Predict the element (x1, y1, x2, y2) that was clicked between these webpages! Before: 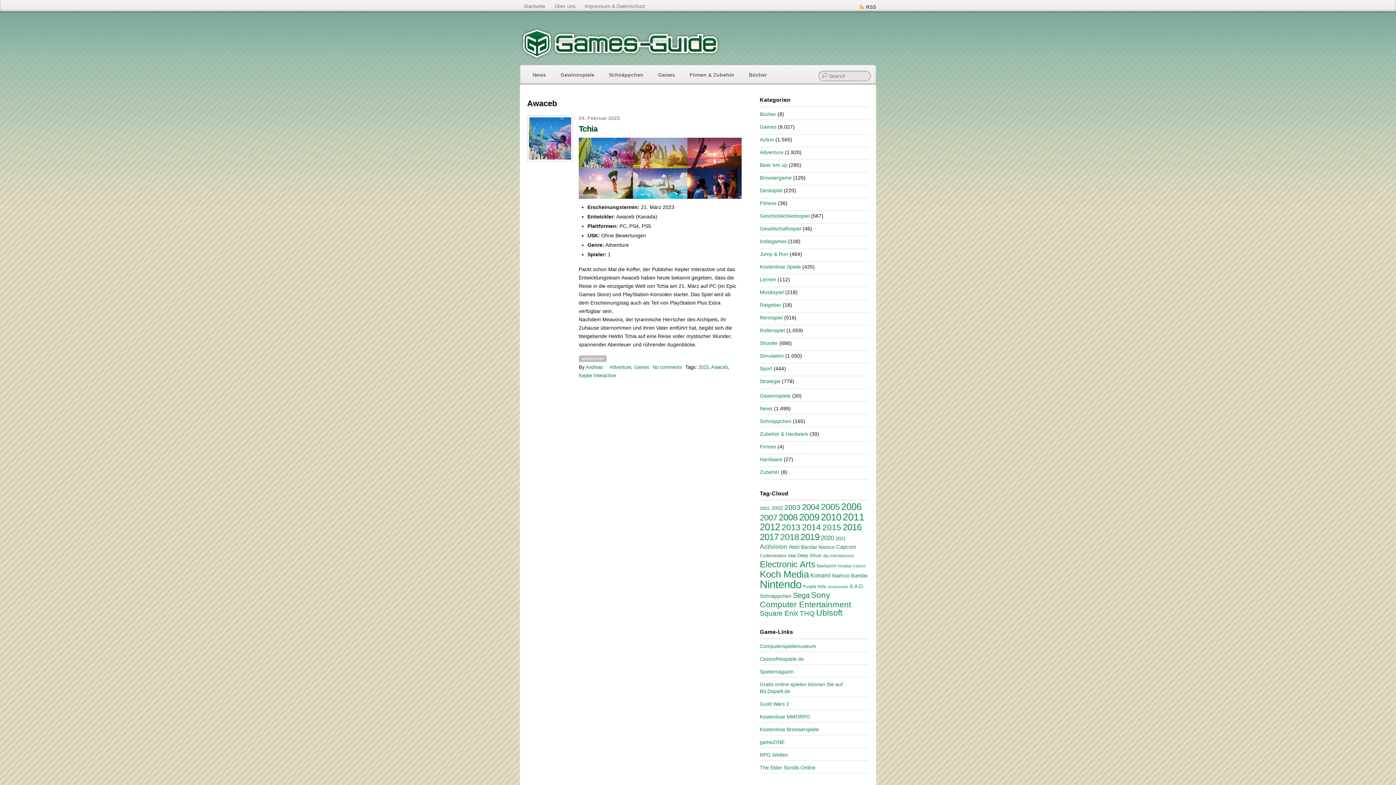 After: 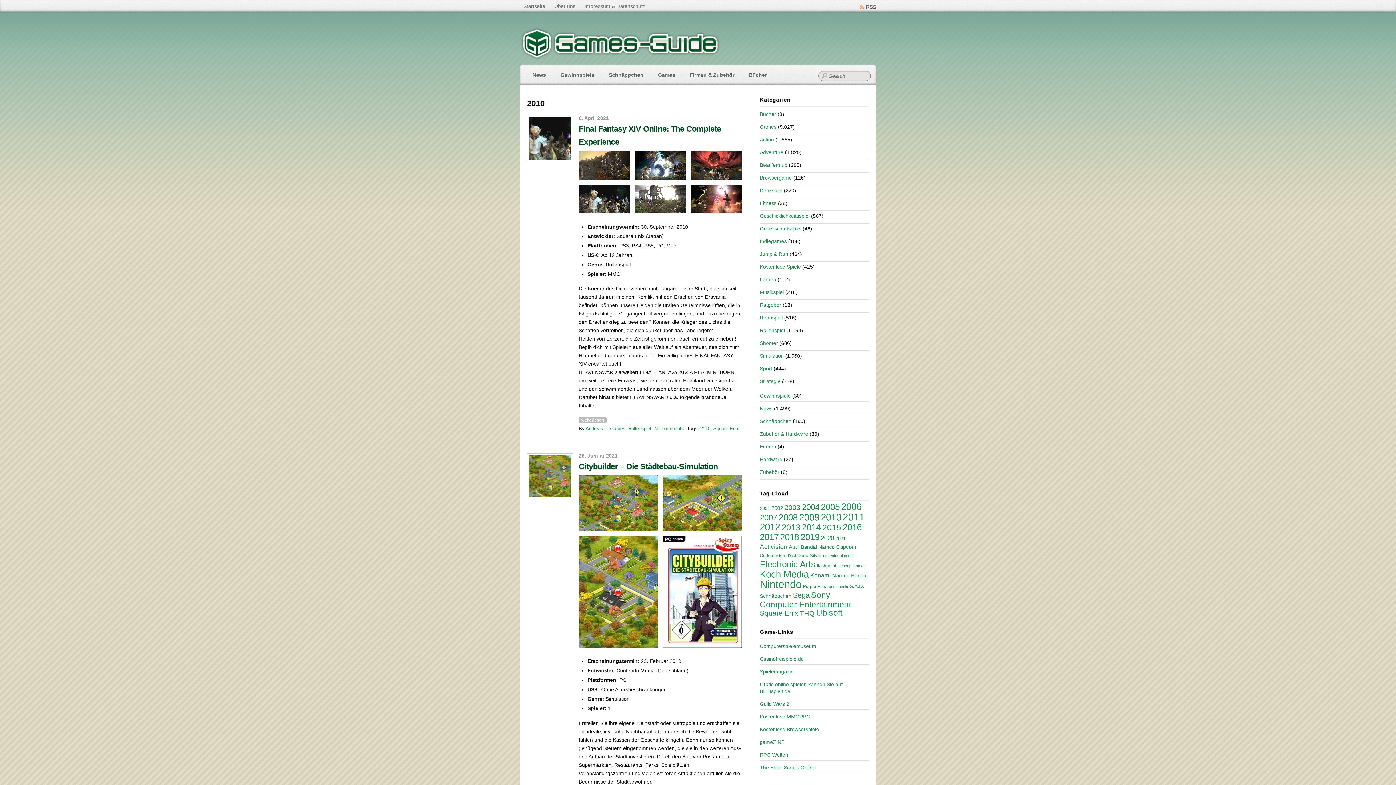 Action: label: 2010 (549 Einträge) bbox: (821, 512, 841, 522)